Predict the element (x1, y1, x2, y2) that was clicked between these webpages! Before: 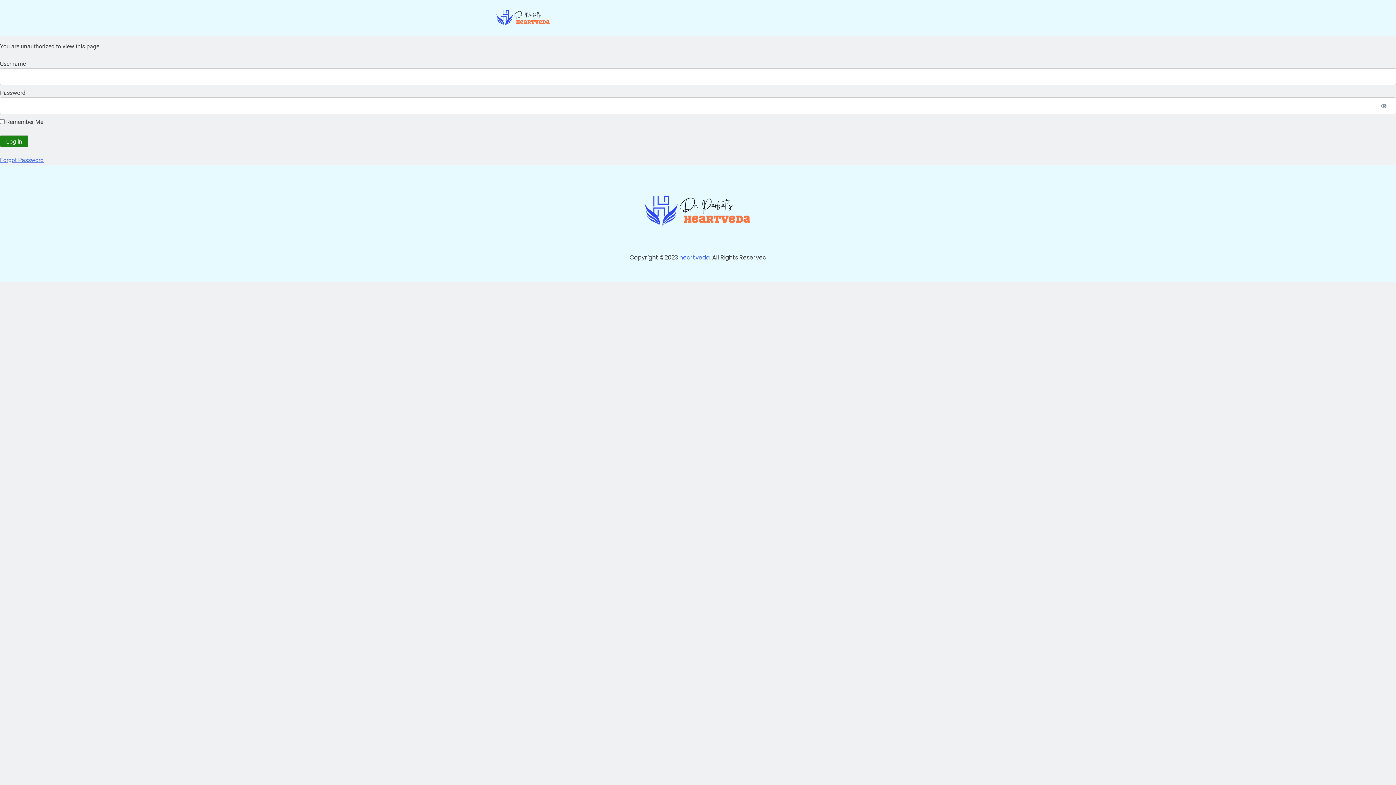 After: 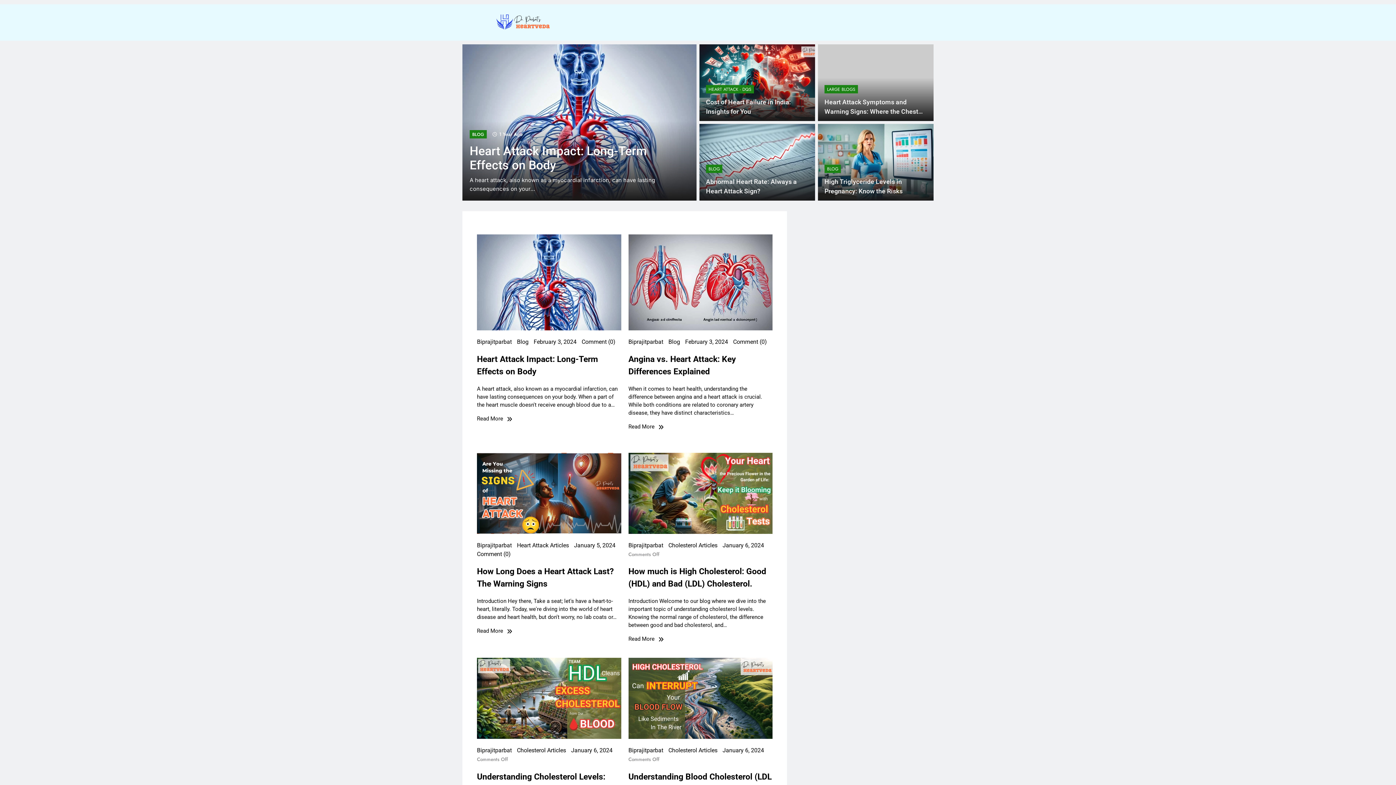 Action: bbox: (494, 3, 590, 32)